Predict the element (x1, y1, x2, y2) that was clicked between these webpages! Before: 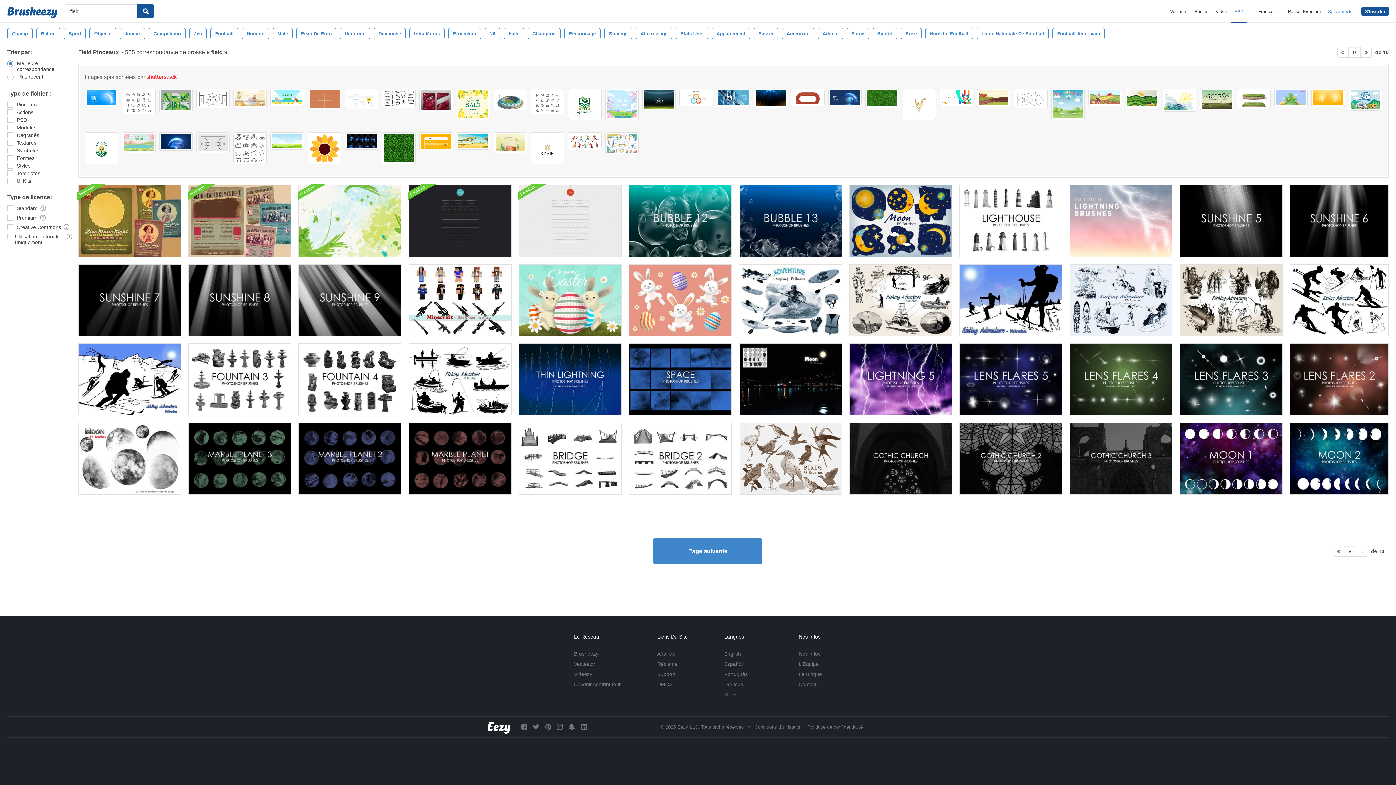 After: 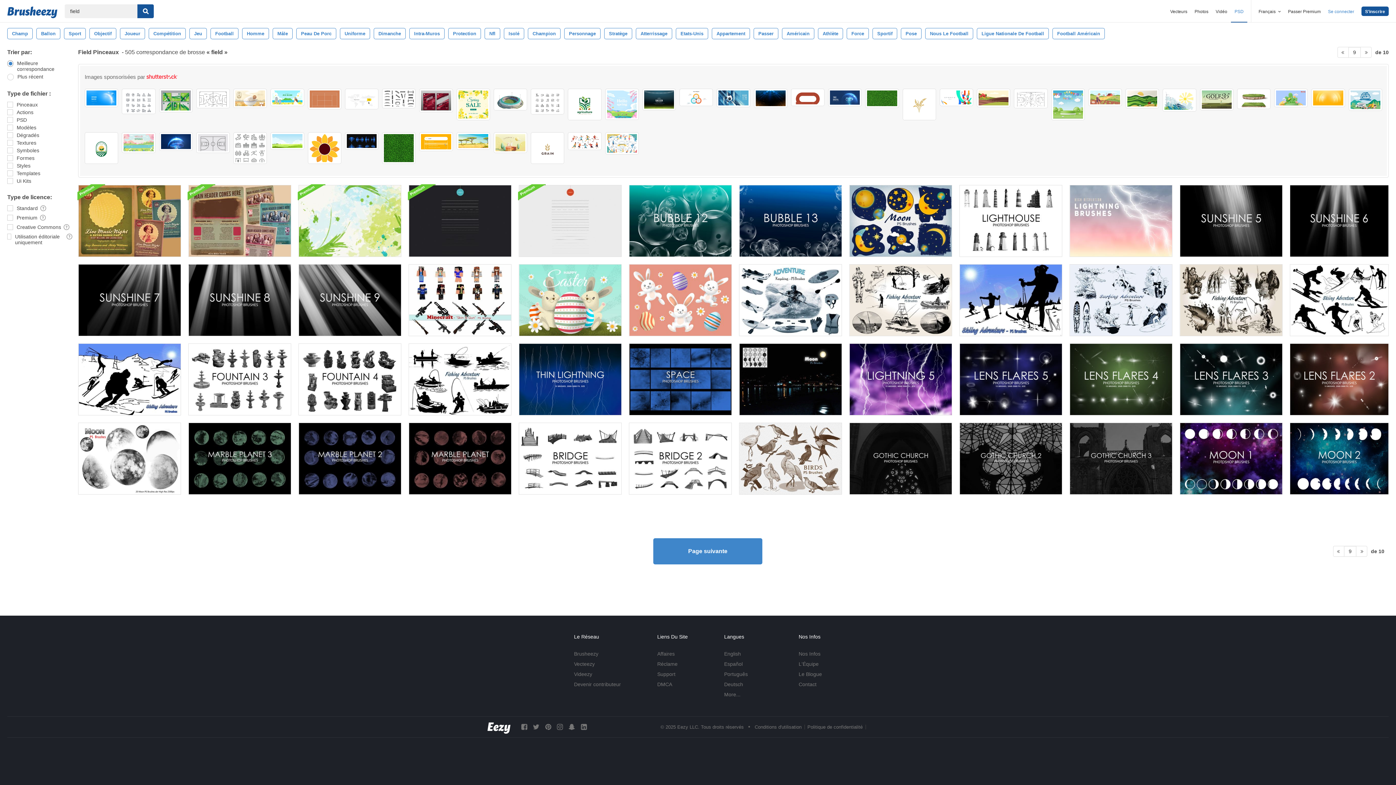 Action: bbox: (121, 132, 155, 153)